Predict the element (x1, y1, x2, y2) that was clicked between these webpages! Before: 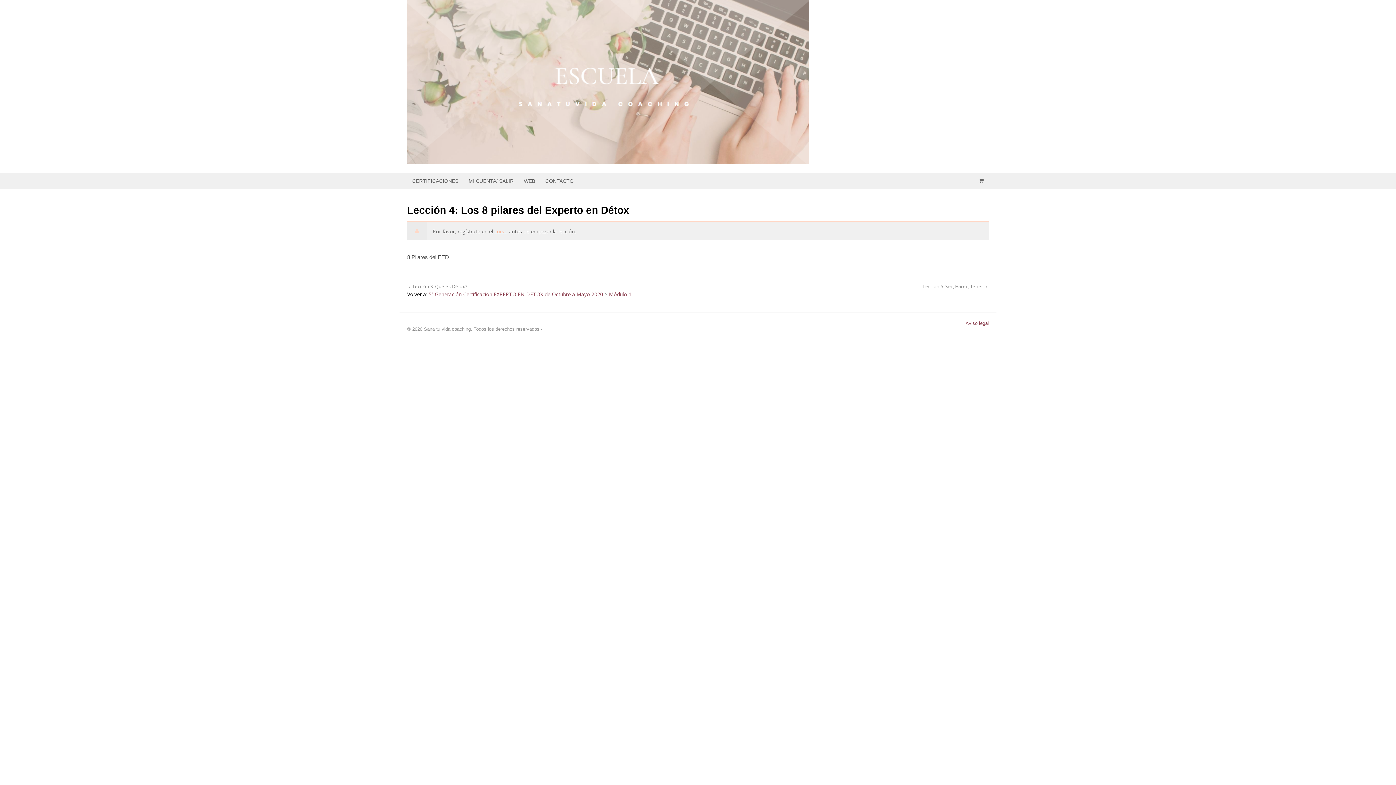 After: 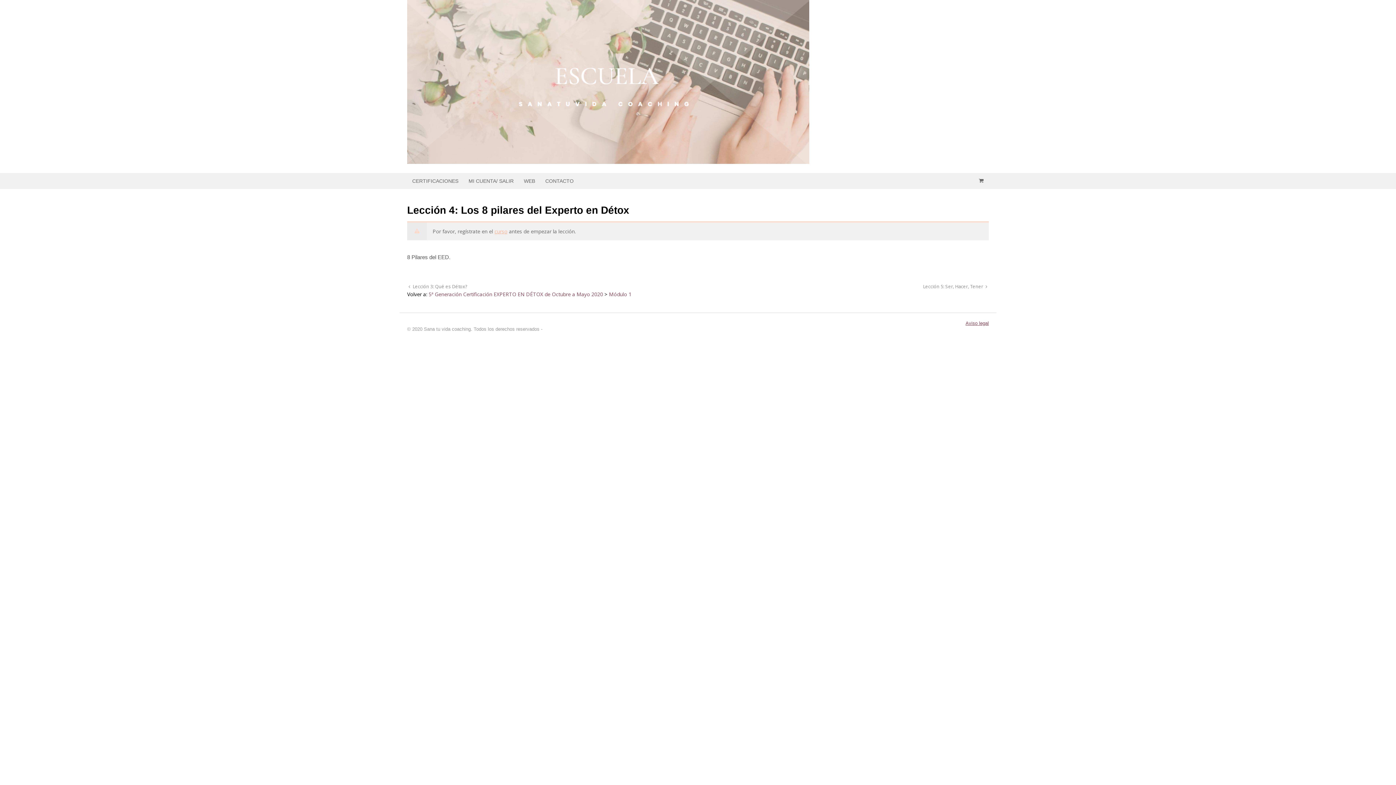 Action: bbox: (965, 320, 989, 326) label: Aviso legal